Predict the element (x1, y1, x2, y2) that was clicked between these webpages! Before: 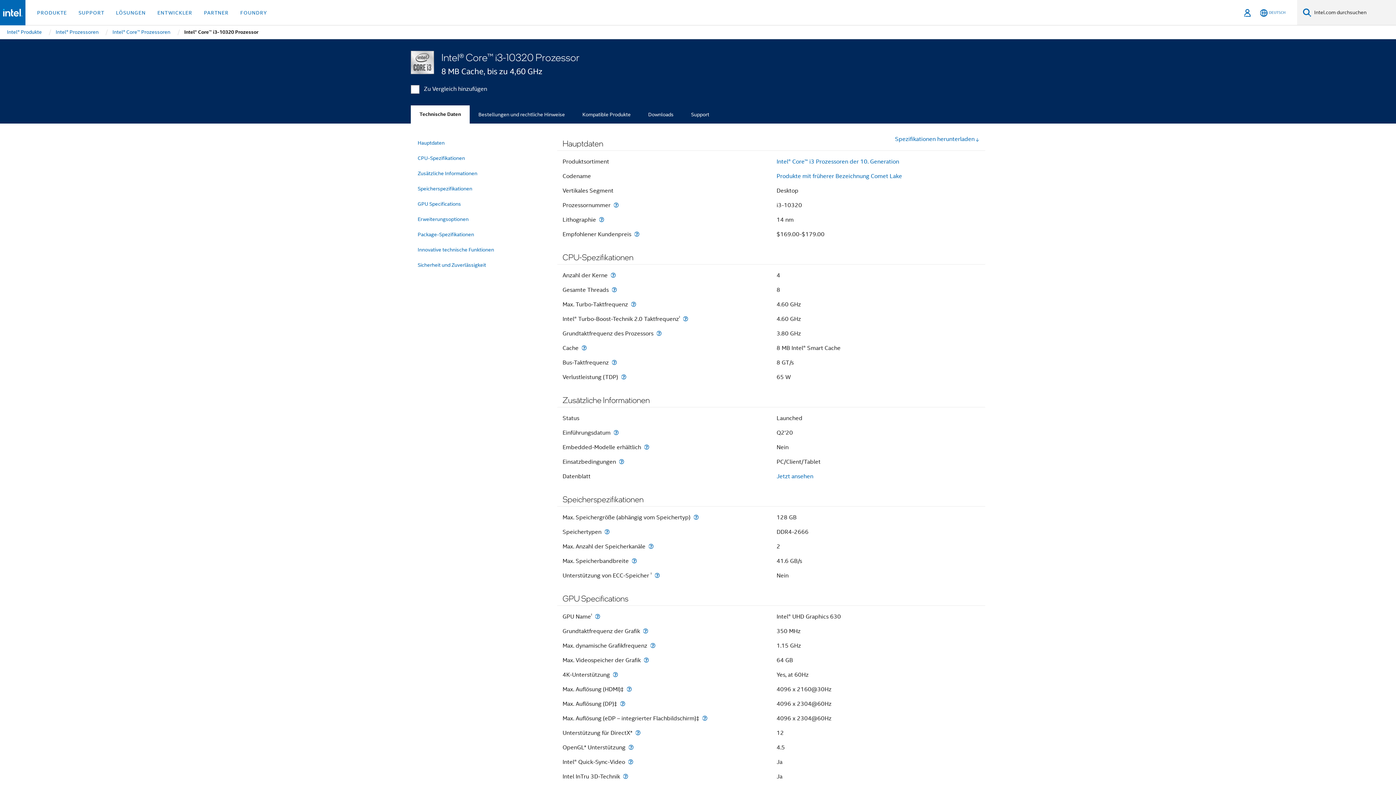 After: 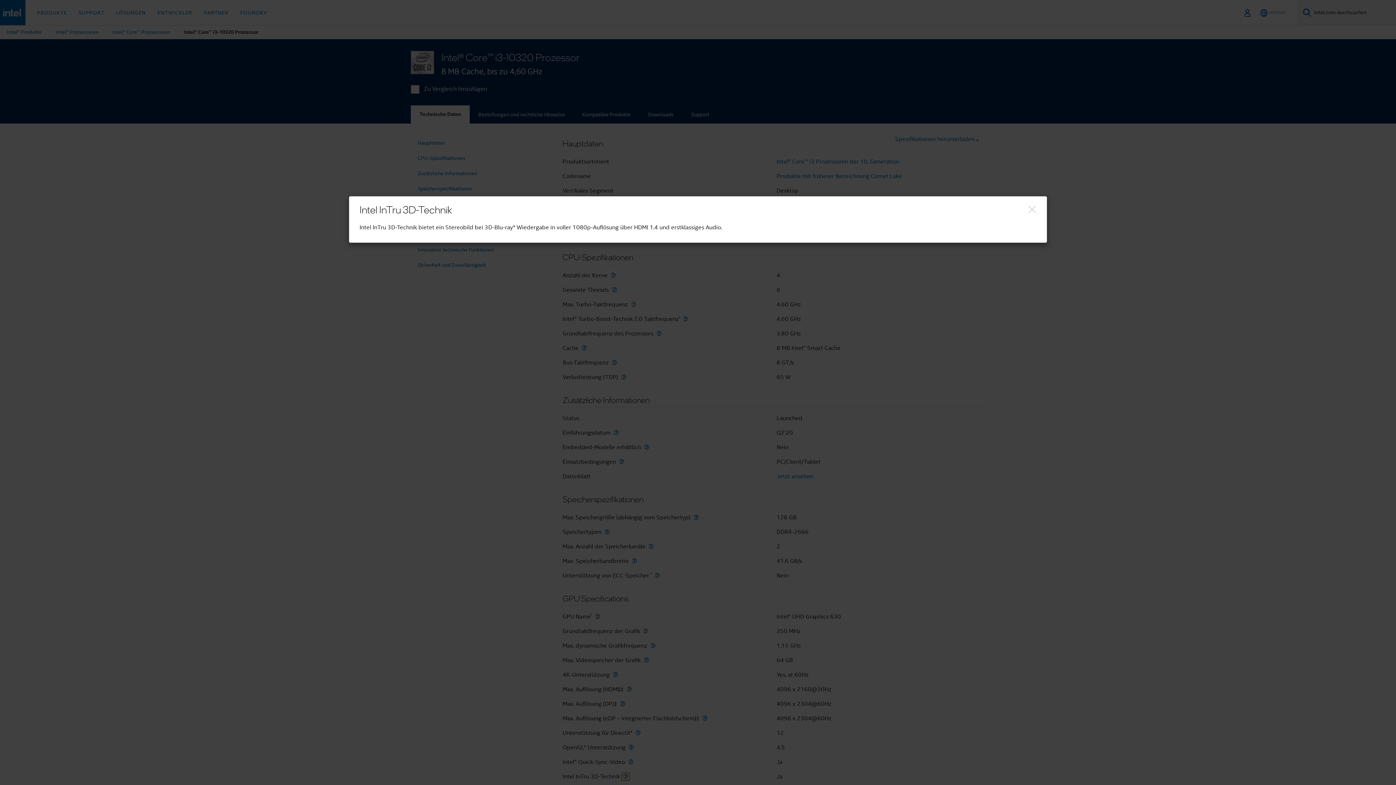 Action: label: Intel InTru 3D-Technik bbox: (621, 773, 629, 780)